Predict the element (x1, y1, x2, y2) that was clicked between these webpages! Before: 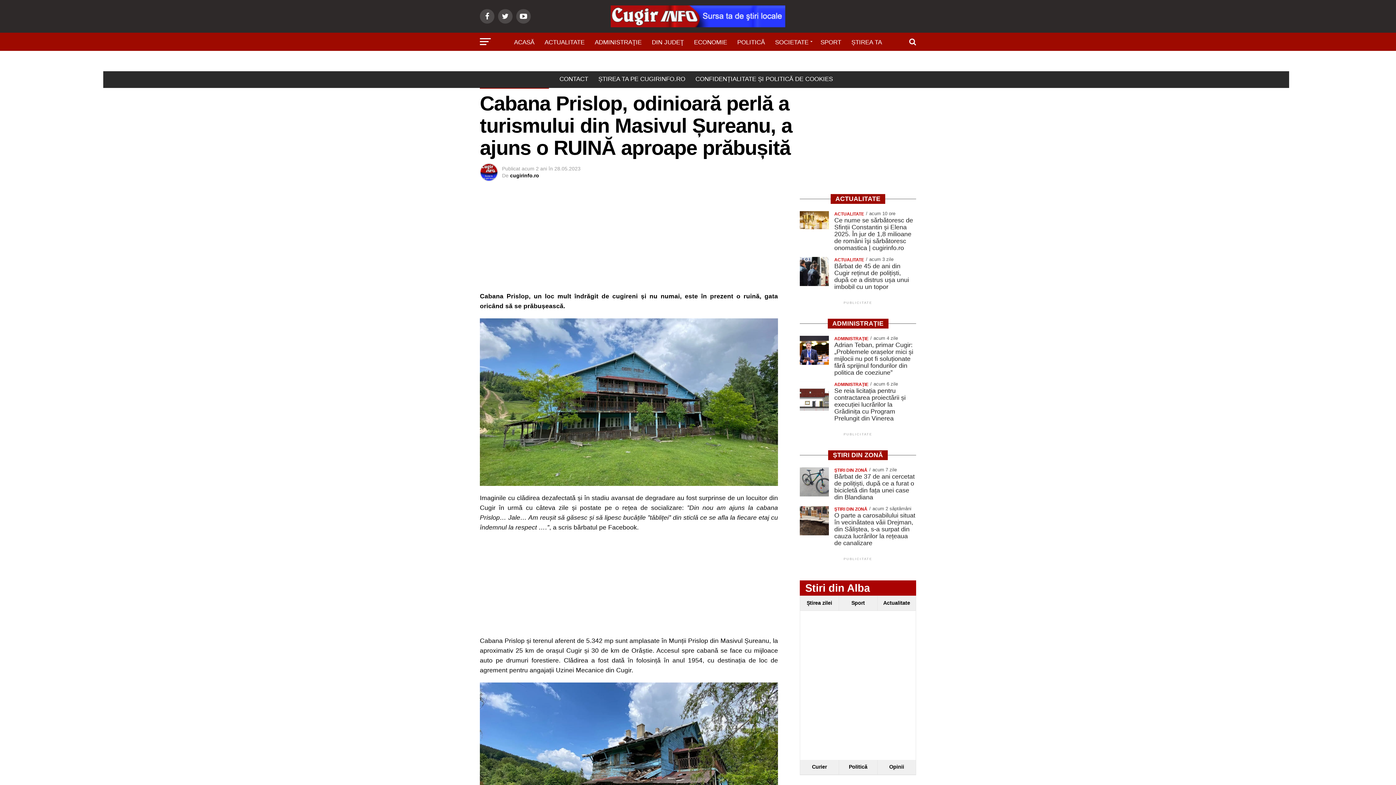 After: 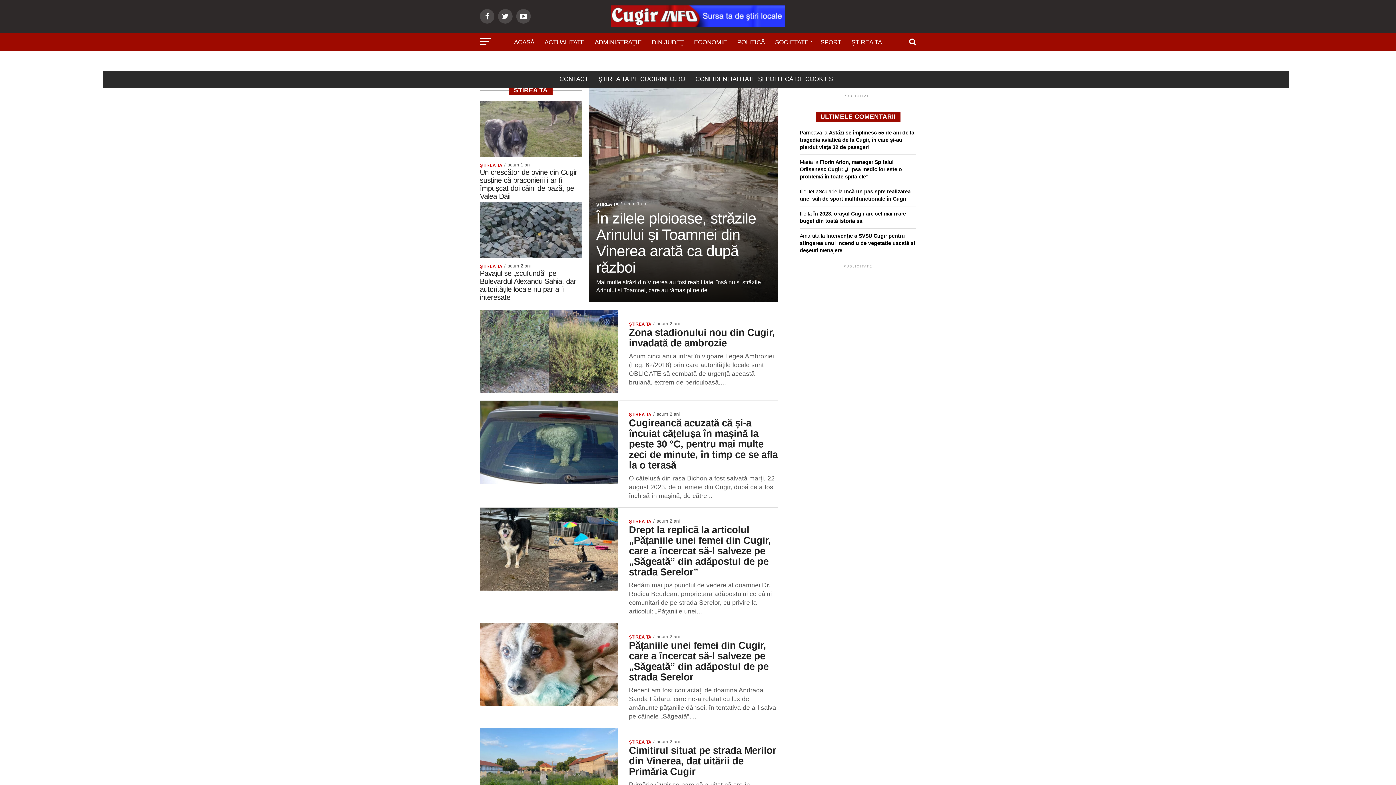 Action: label: ȘTIREA TA bbox: (847, 32, 886, 52)